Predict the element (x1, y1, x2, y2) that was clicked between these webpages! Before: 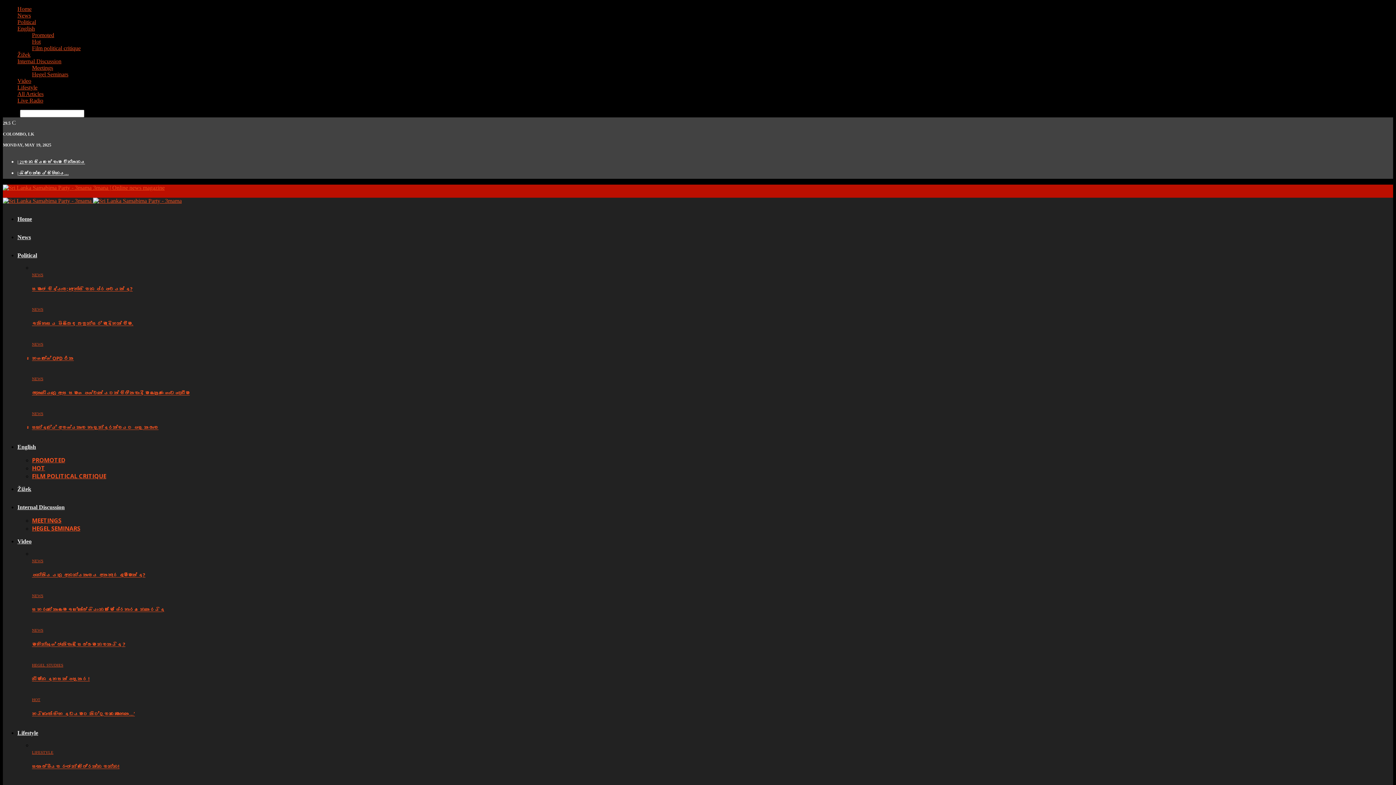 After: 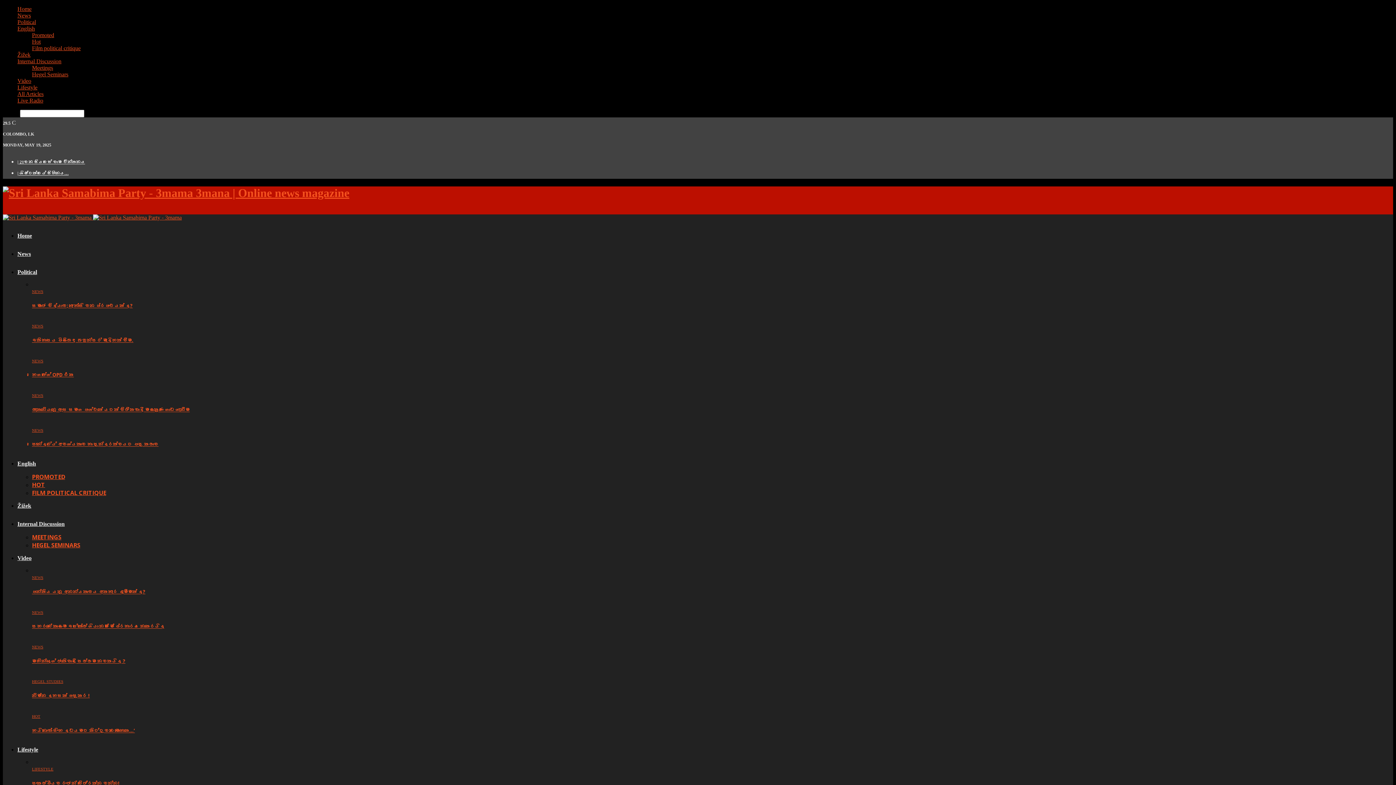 Action: label: Live Radio bbox: (17, 97, 43, 103)